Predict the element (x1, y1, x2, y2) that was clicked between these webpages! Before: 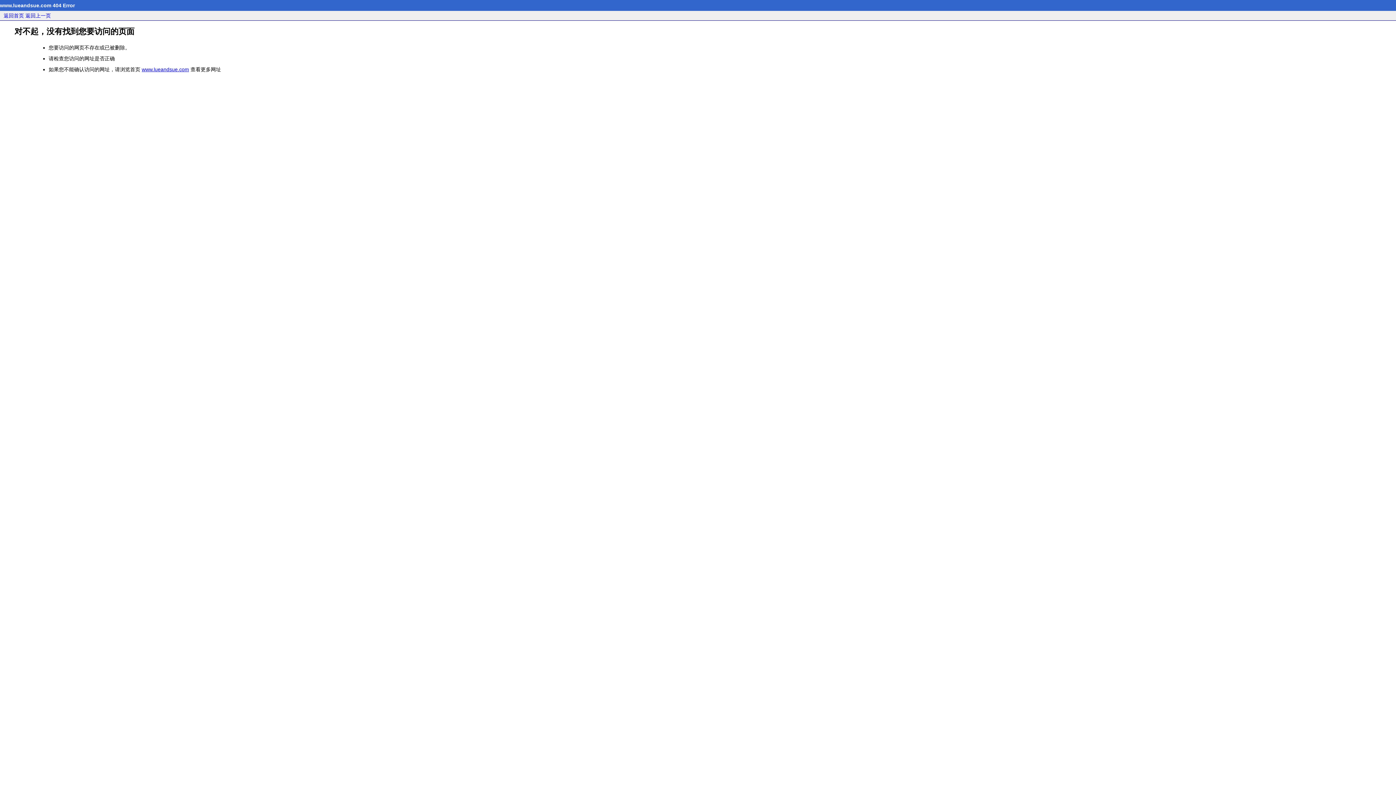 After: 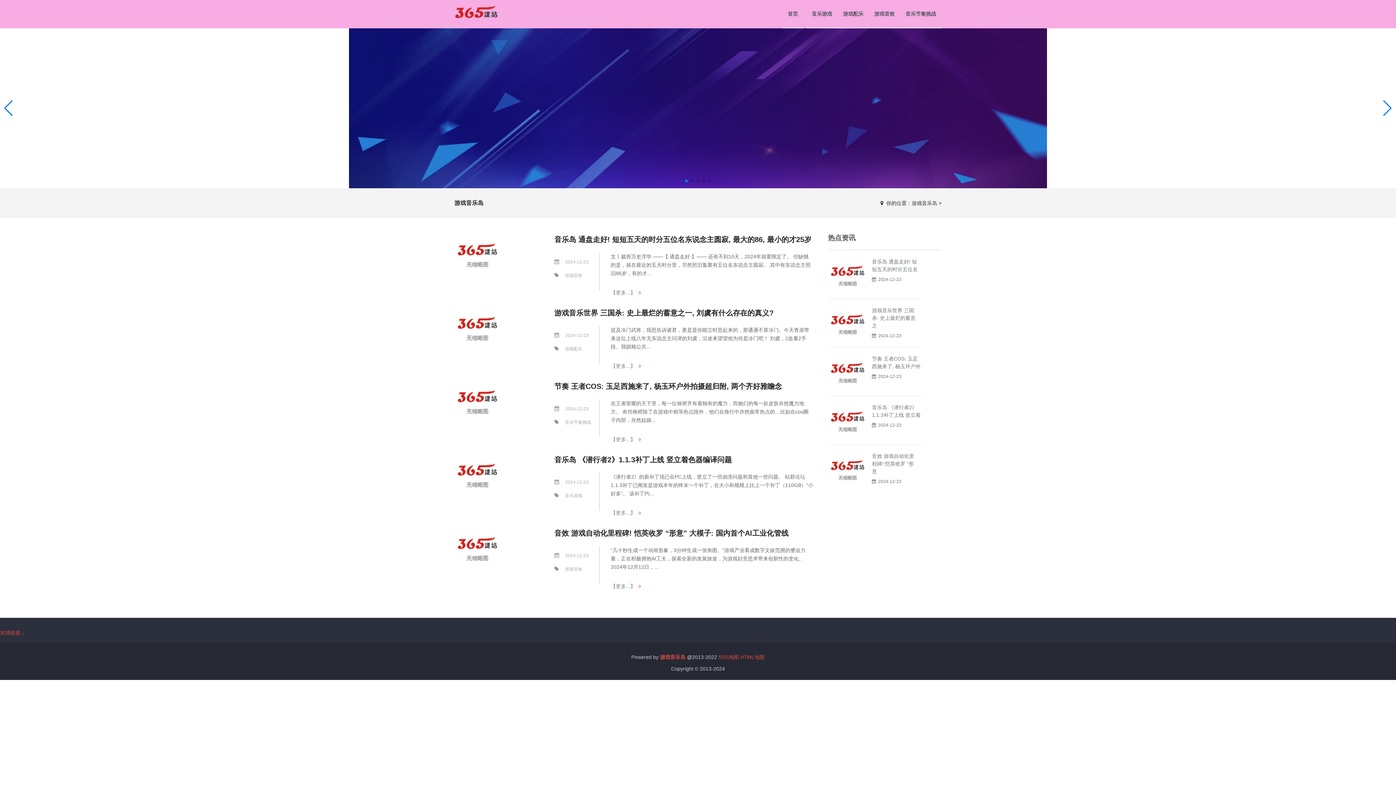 Action: bbox: (141, 66, 189, 72) label: www.lueandsue.com